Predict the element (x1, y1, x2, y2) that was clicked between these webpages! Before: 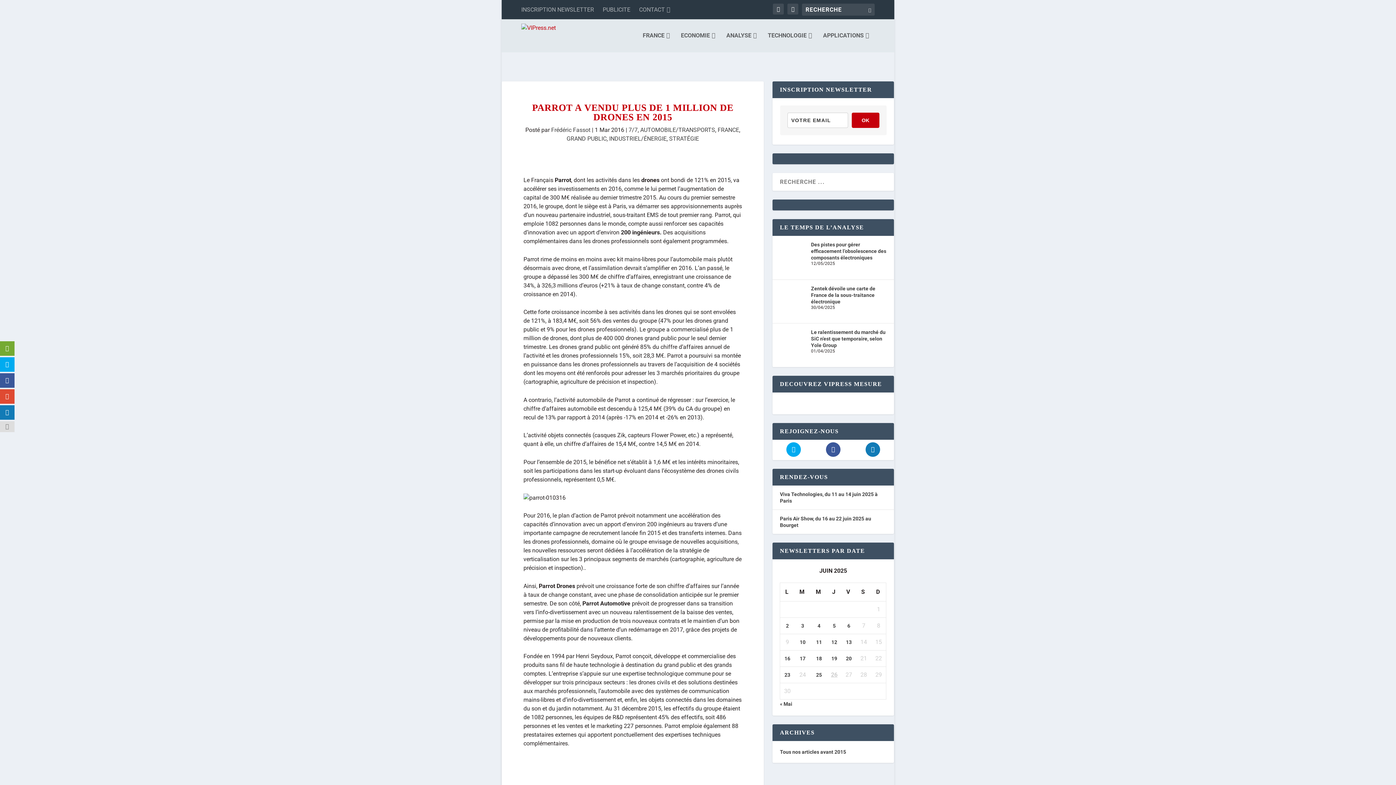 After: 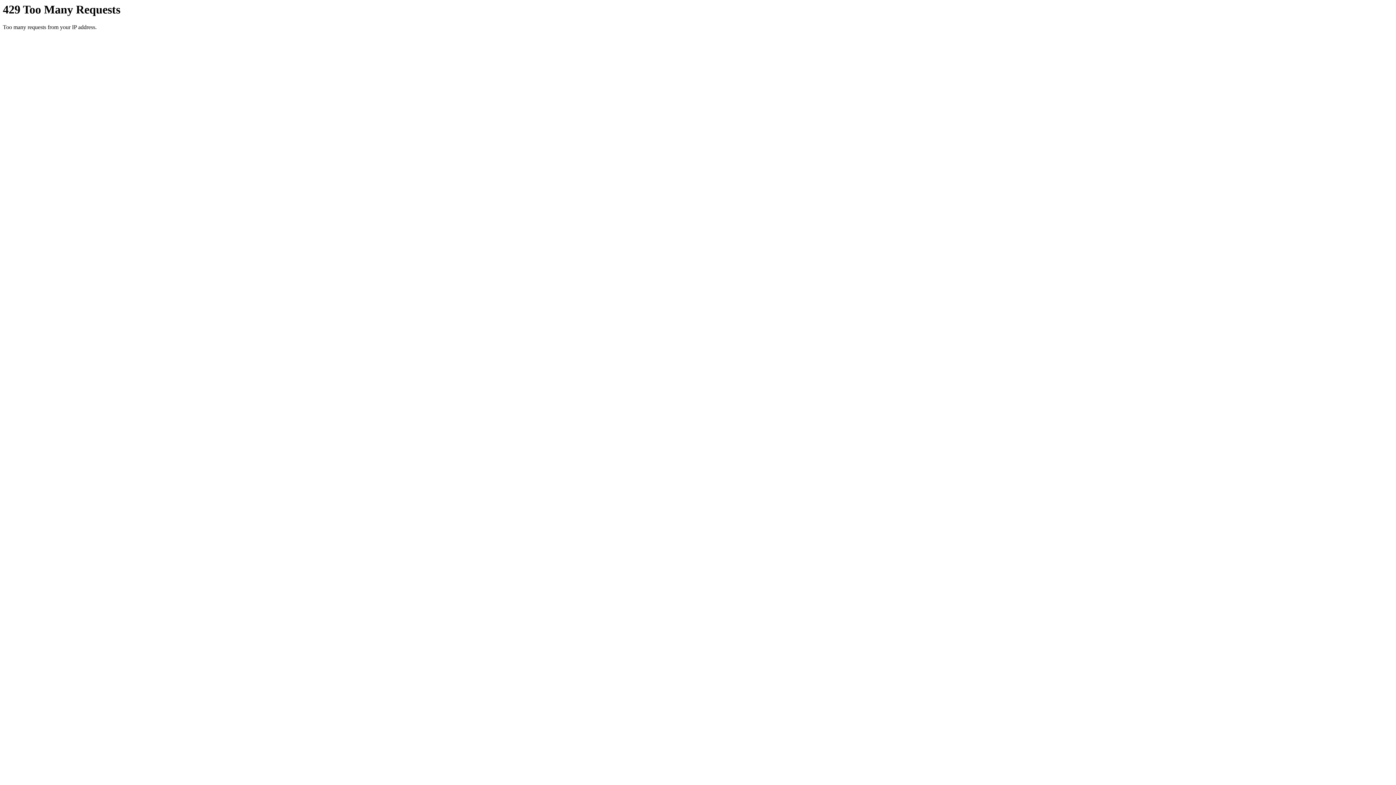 Action: bbox: (816, 607, 822, 613) label: Publications publiées sur 11 June 2025